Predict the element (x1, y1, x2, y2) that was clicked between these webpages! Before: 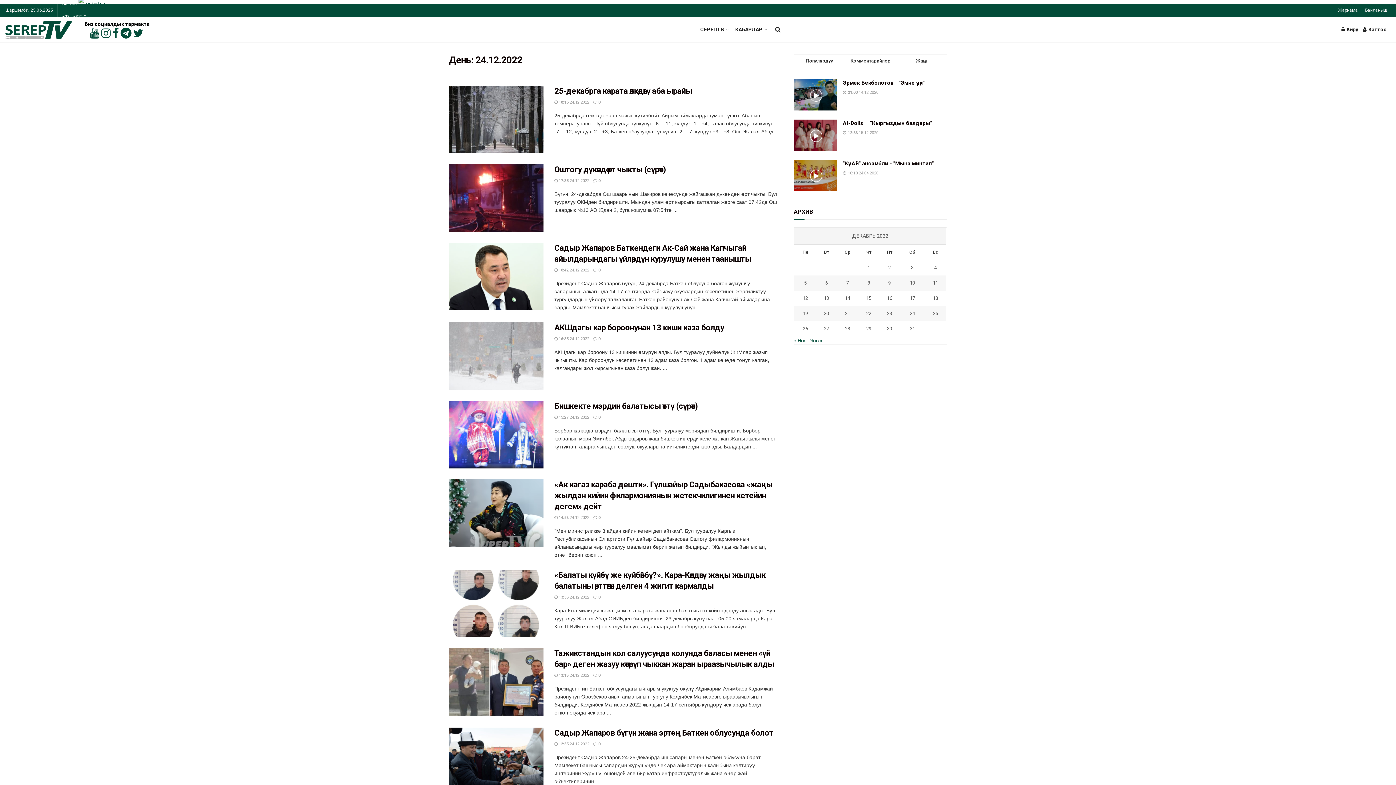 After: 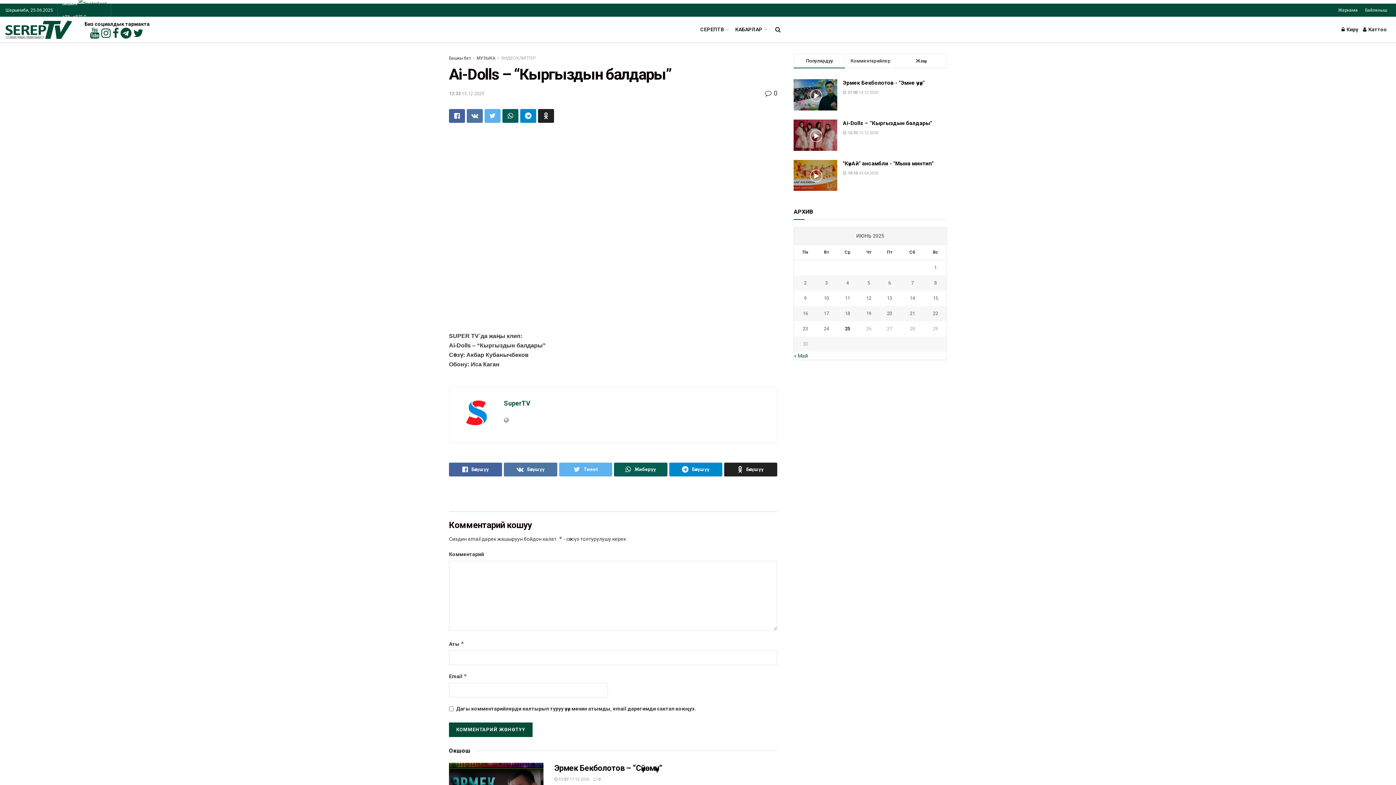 Action: bbox: (843, 119, 932, 126) label: Ai-Dolls – “Кыргыздын балдары”